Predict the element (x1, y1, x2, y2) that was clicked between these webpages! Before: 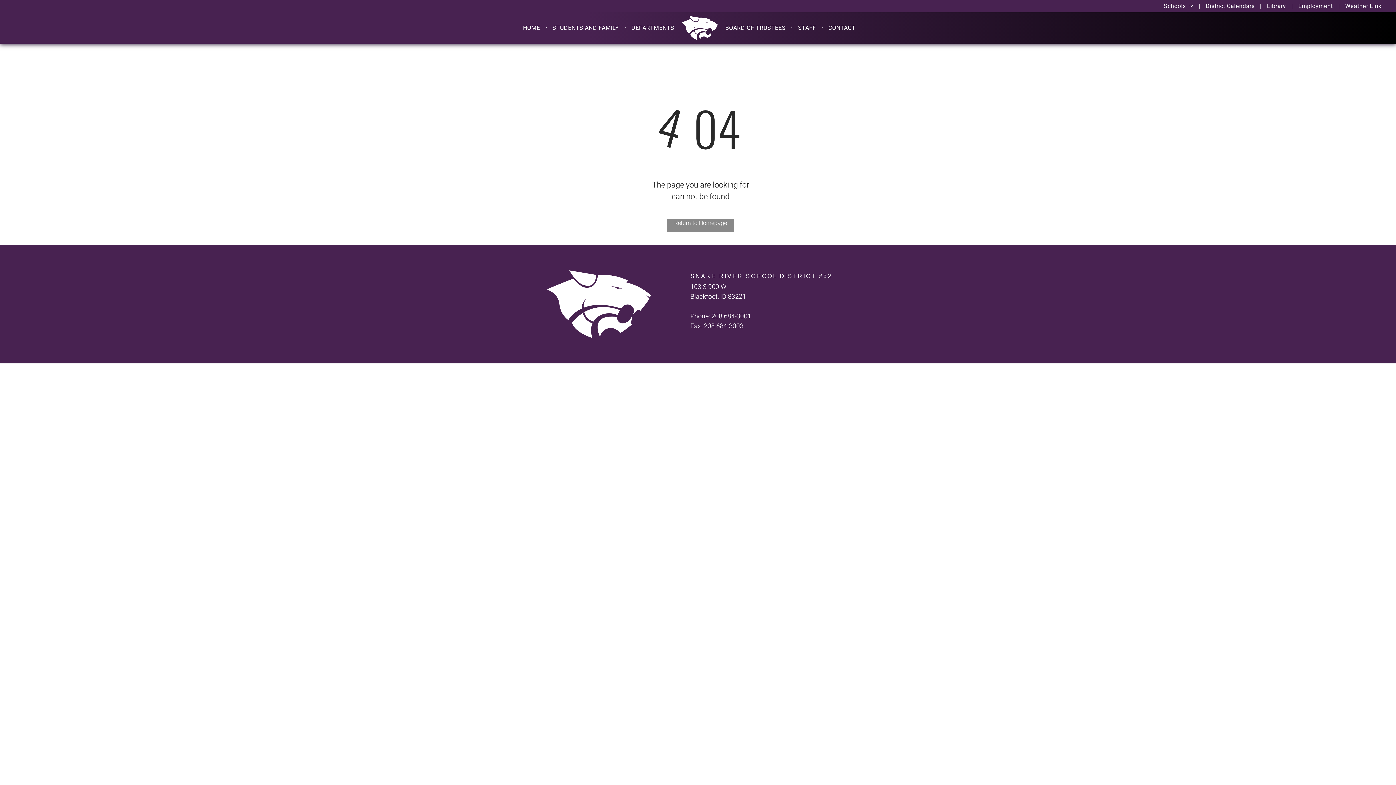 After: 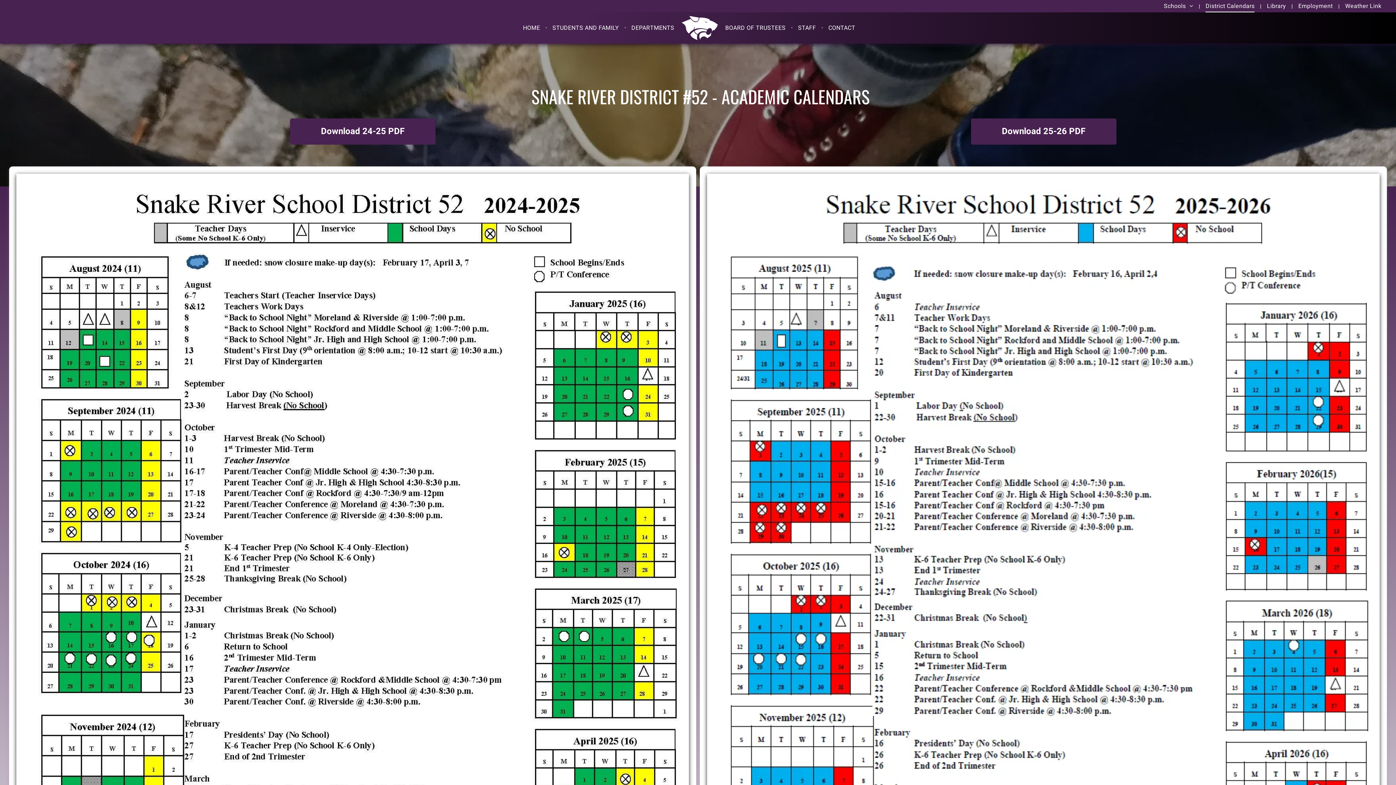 Action: label: District Calendars bbox: (1200, 0, 1260, 12)